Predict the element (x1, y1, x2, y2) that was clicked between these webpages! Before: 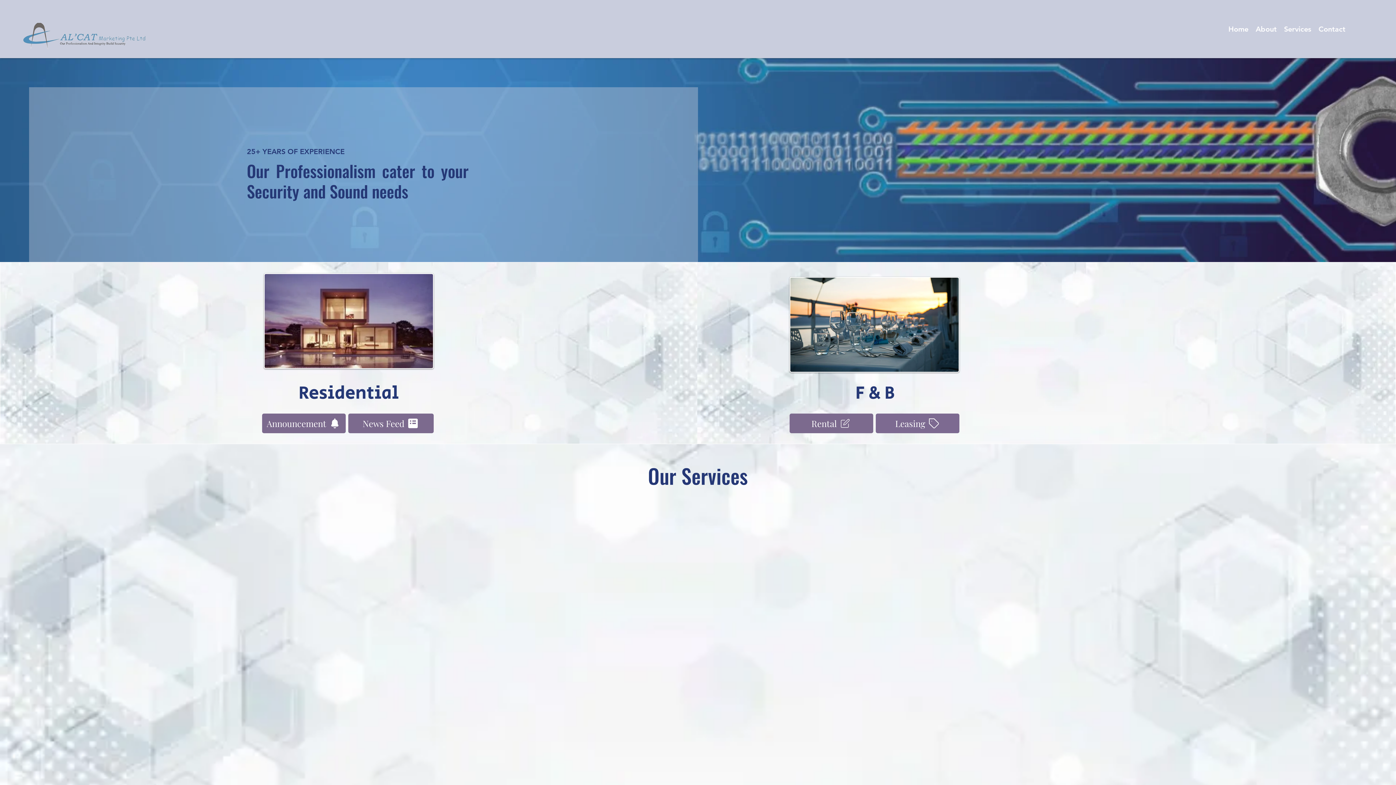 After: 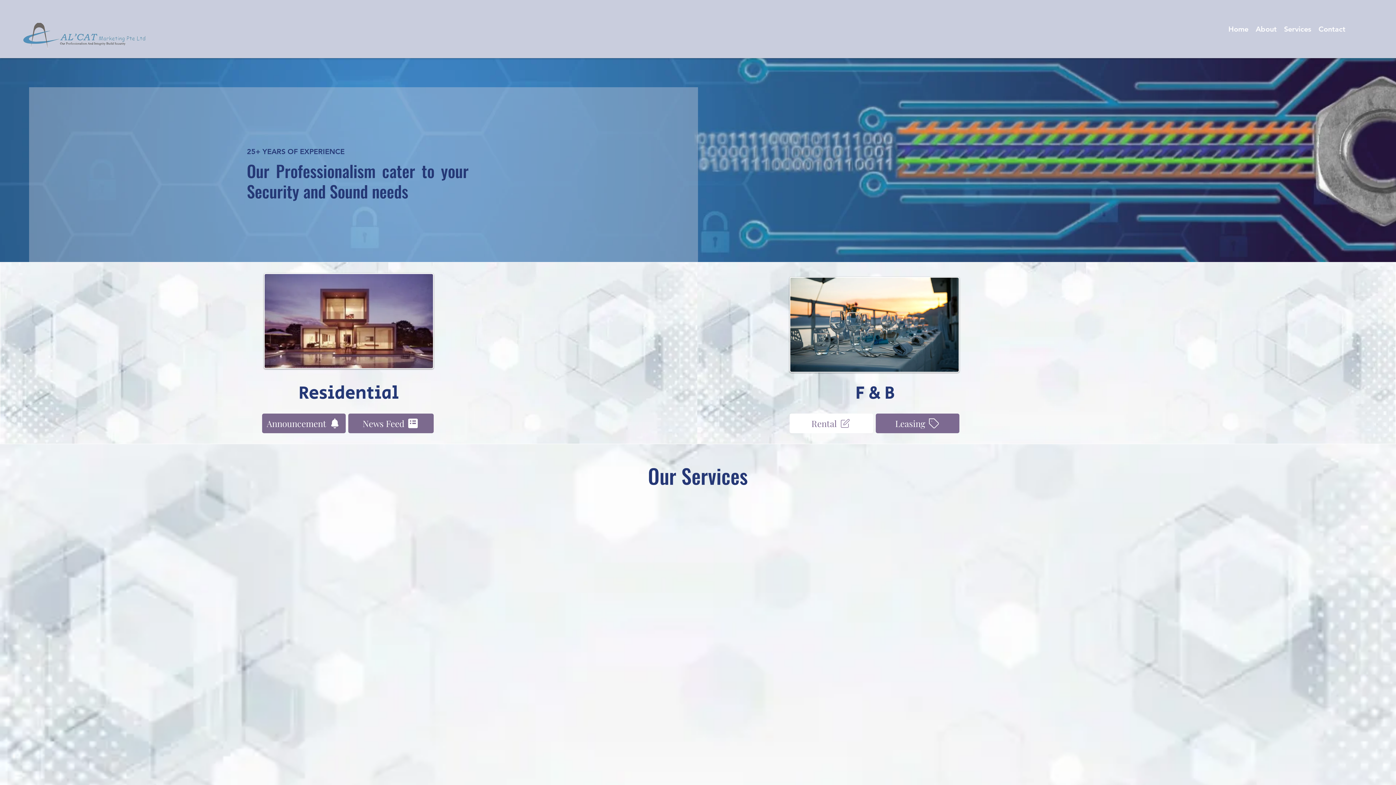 Action: label: Rental bbox: (789, 413, 873, 433)